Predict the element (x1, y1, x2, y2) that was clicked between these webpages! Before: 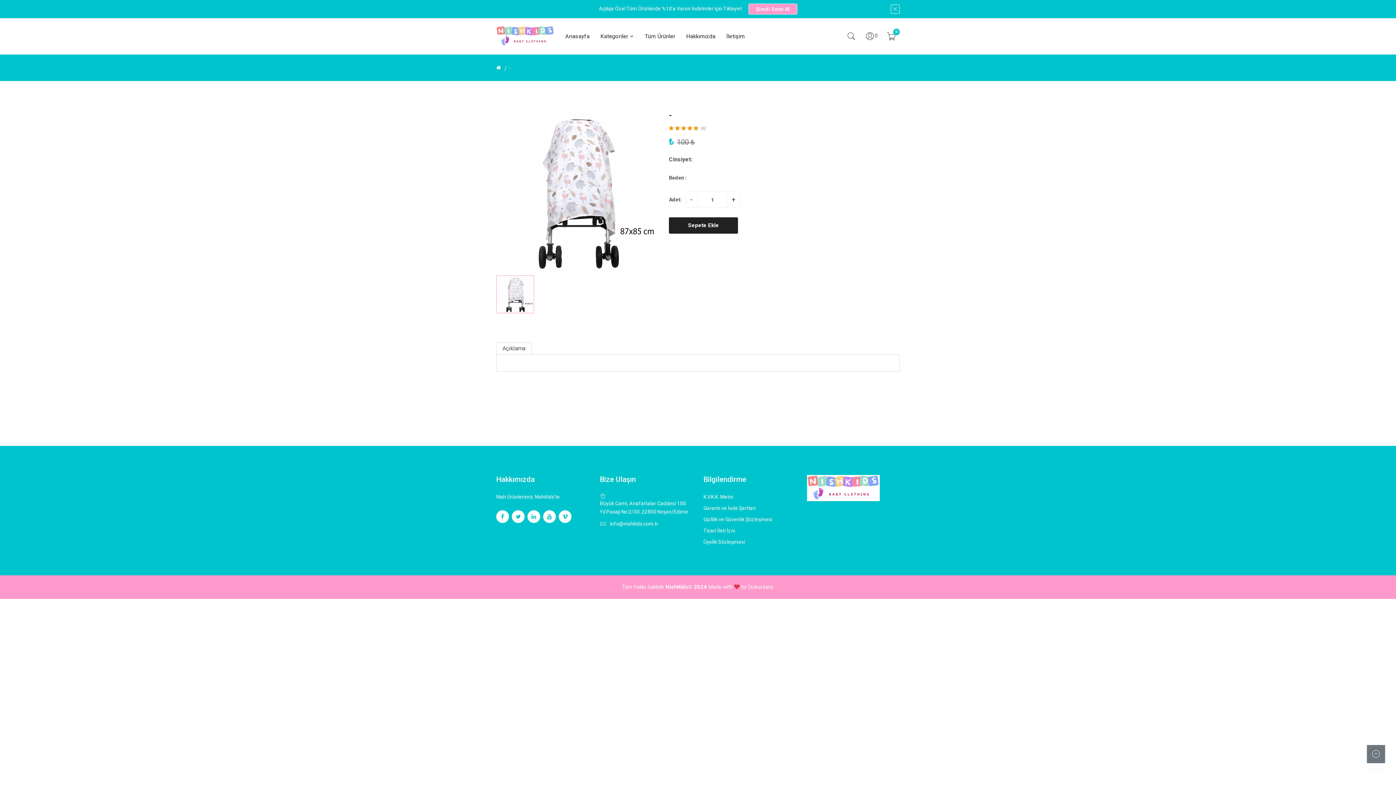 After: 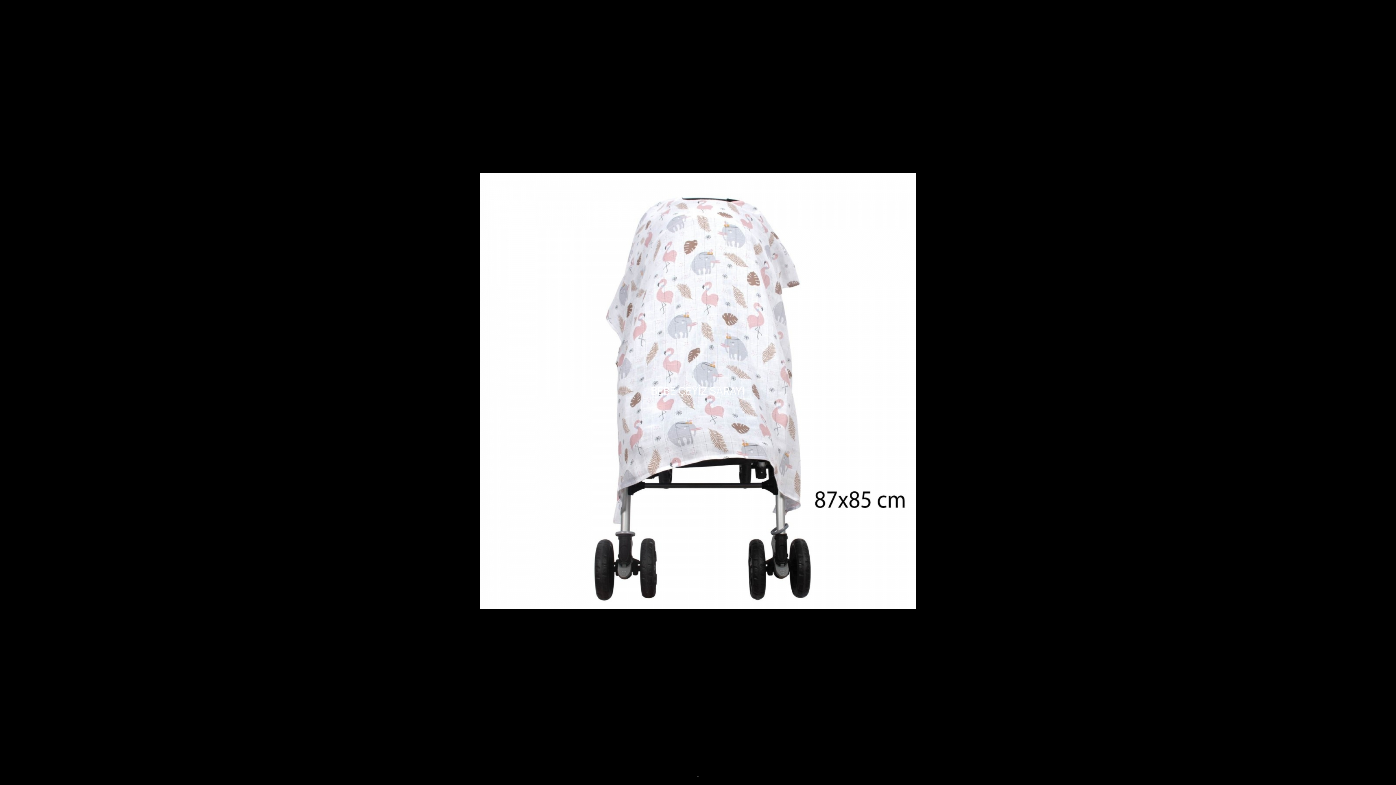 Action: bbox: (496, 110, 658, 272) label: 2 / 3